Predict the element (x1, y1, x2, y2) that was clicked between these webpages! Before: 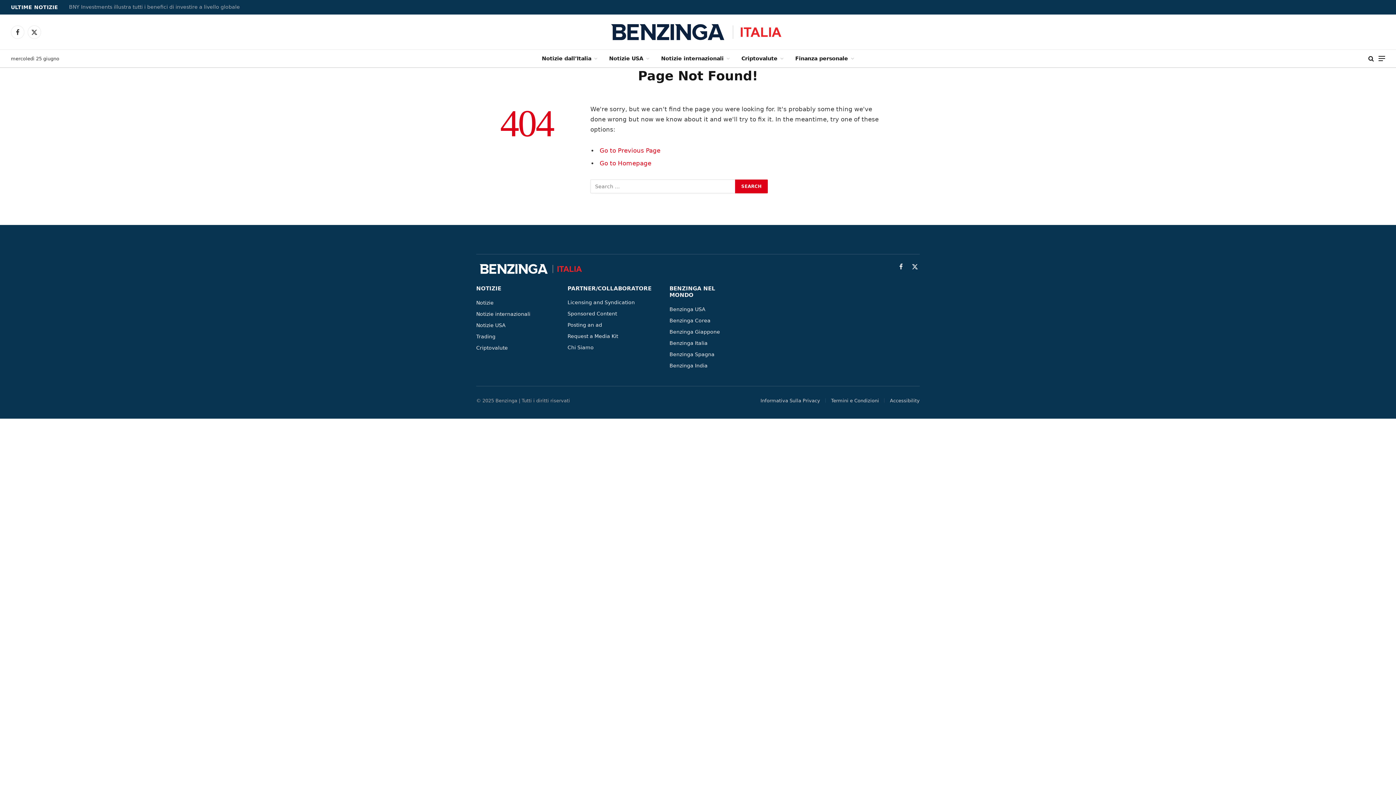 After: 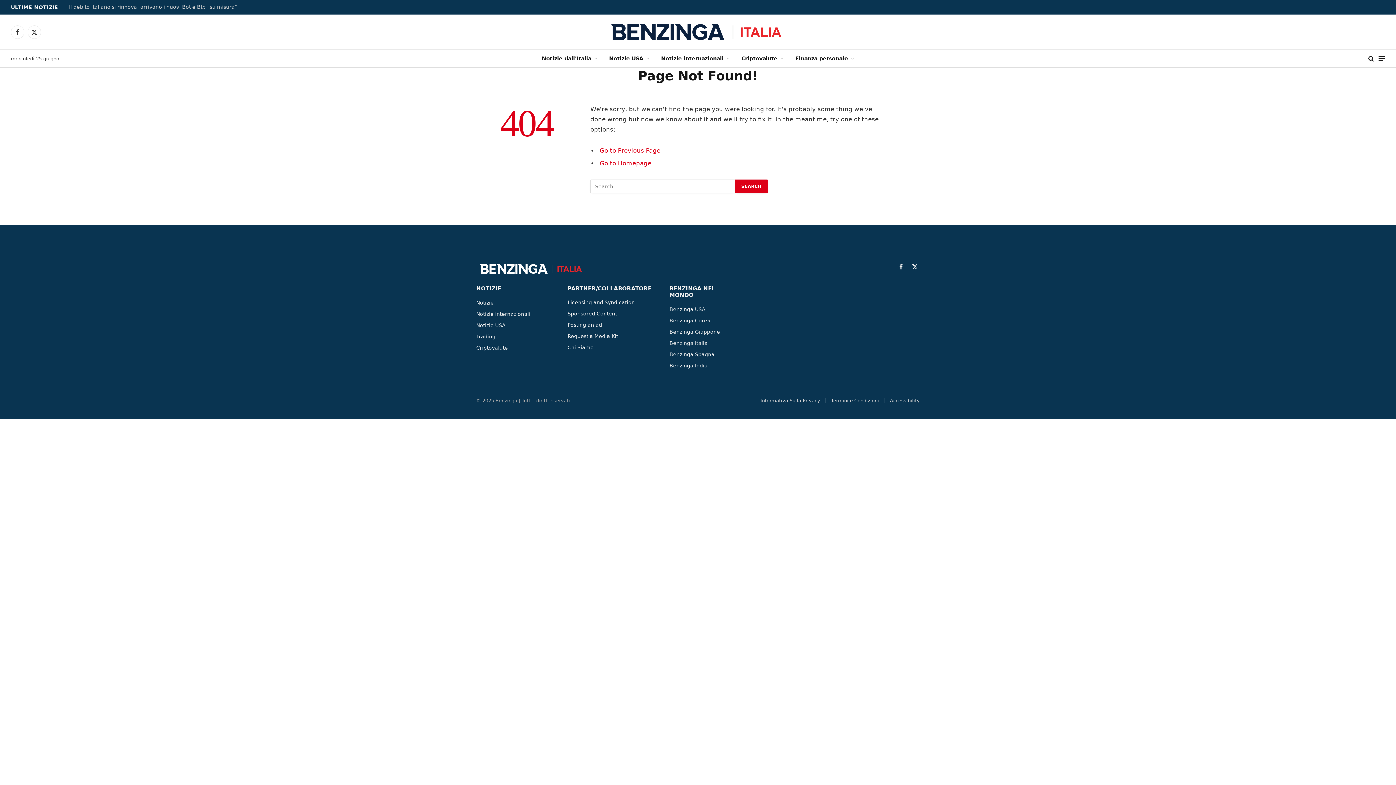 Action: label: Informativa Sulla Privacy bbox: (760, 398, 820, 403)